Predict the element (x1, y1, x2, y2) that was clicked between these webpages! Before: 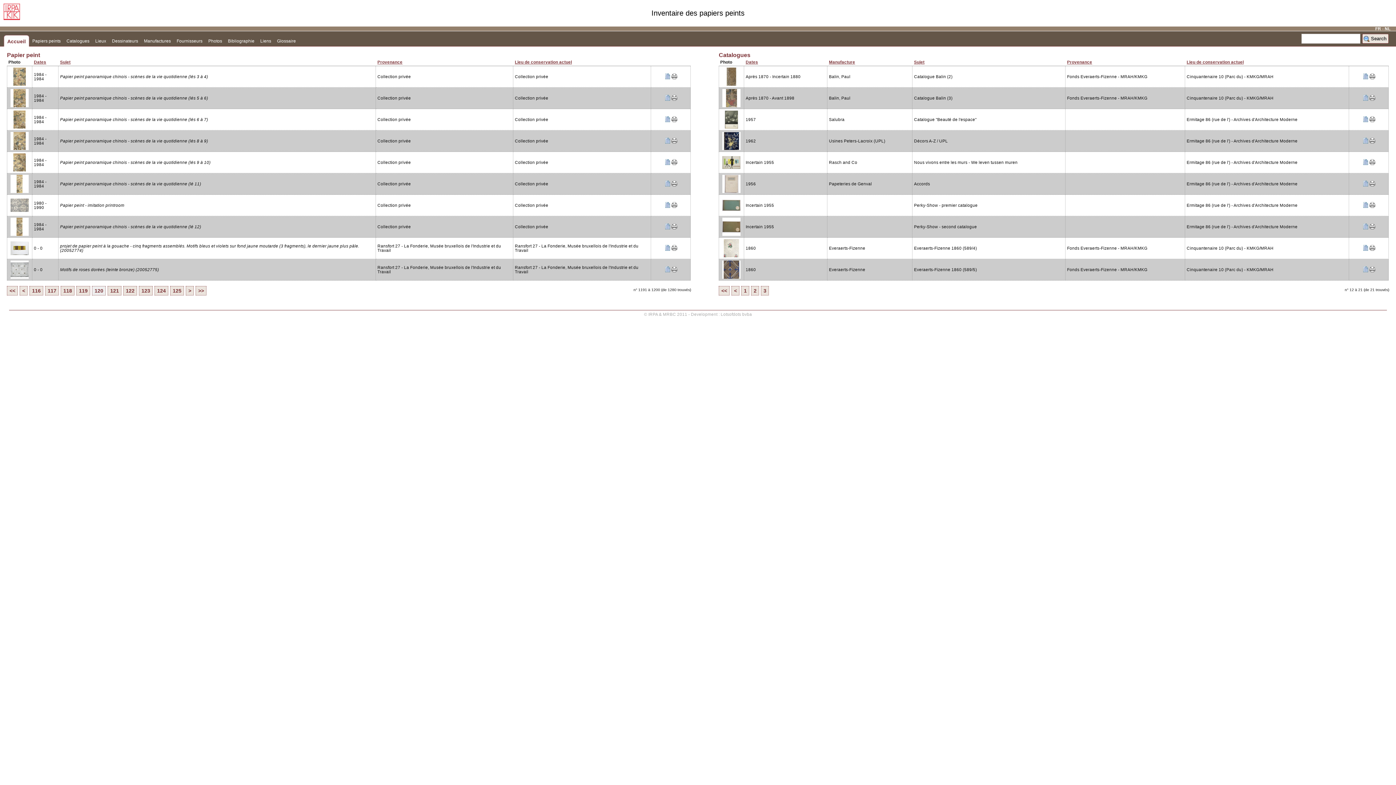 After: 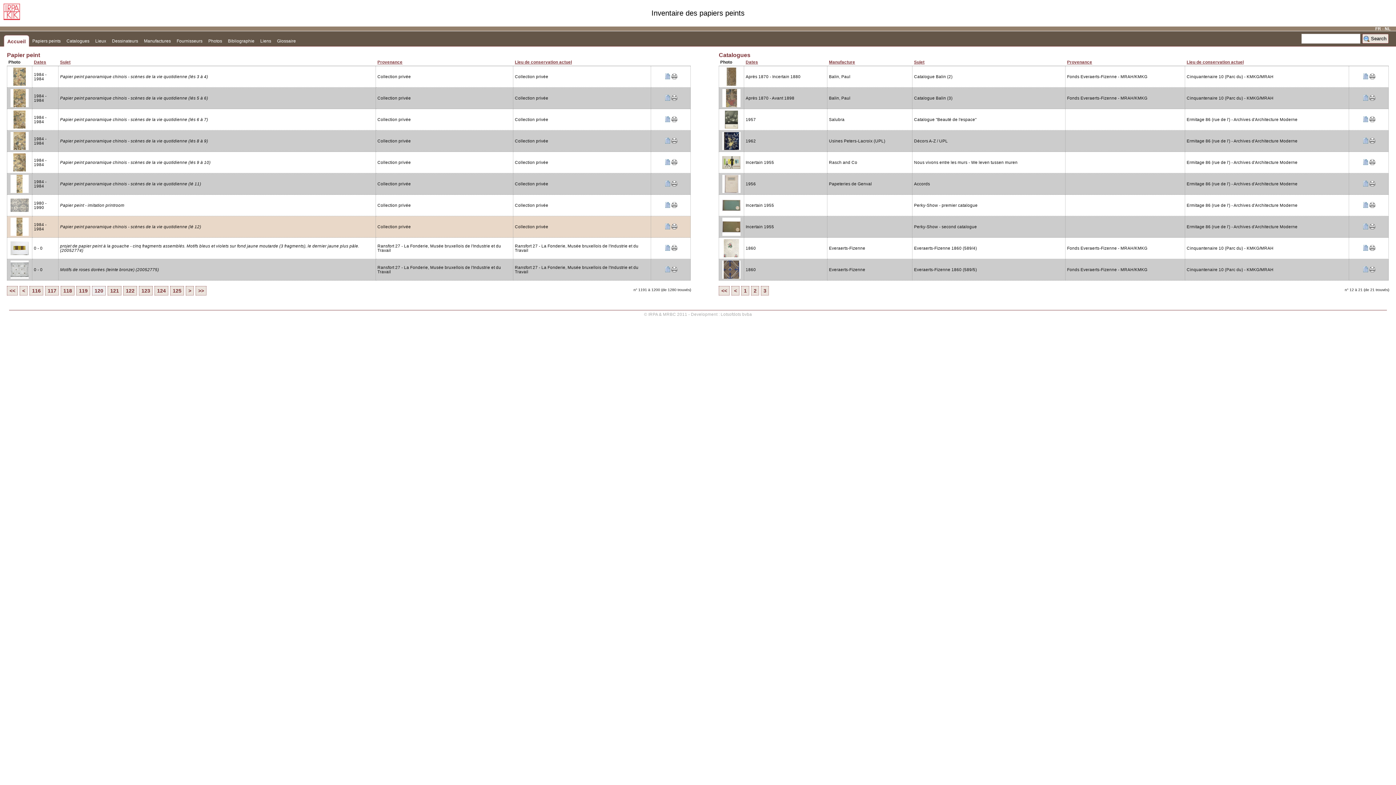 Action: bbox: (671, 225, 677, 230)